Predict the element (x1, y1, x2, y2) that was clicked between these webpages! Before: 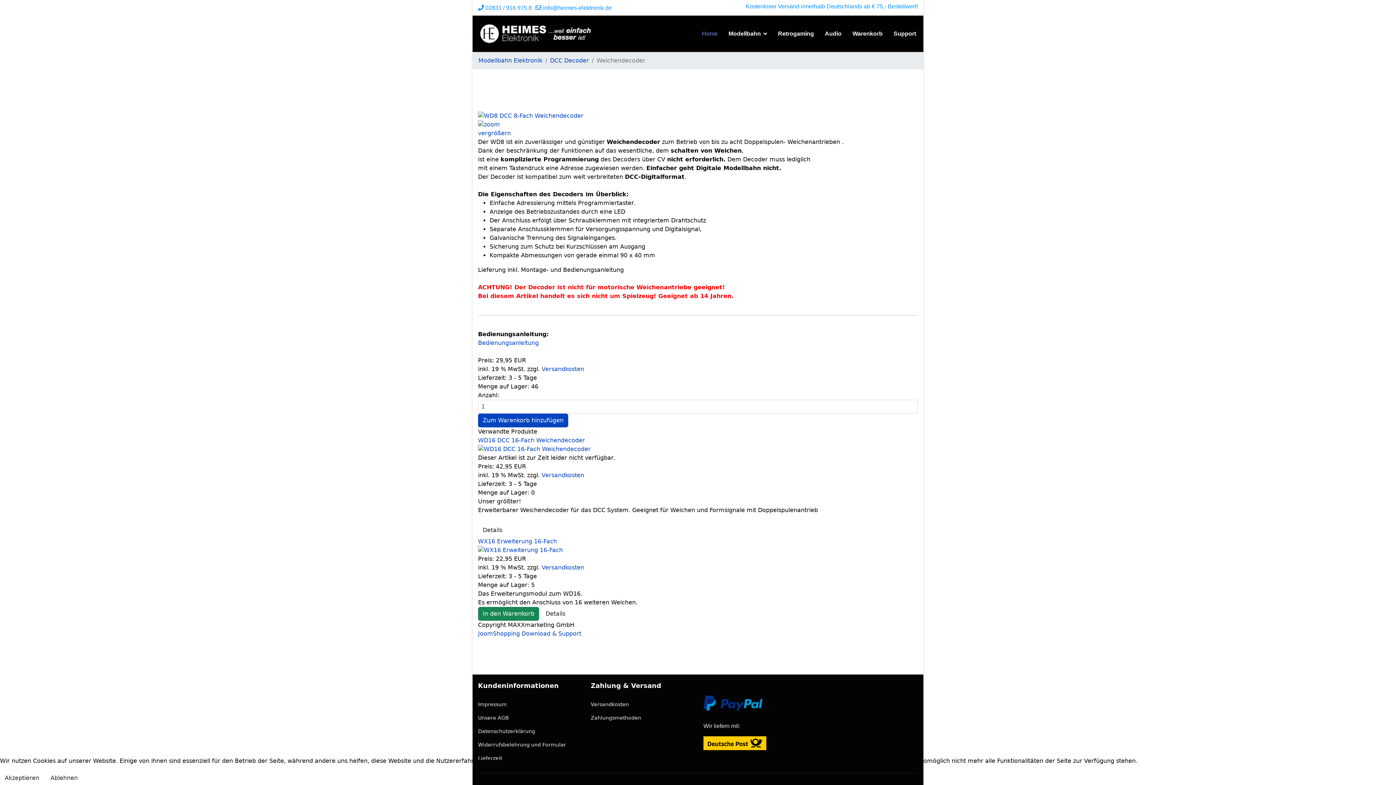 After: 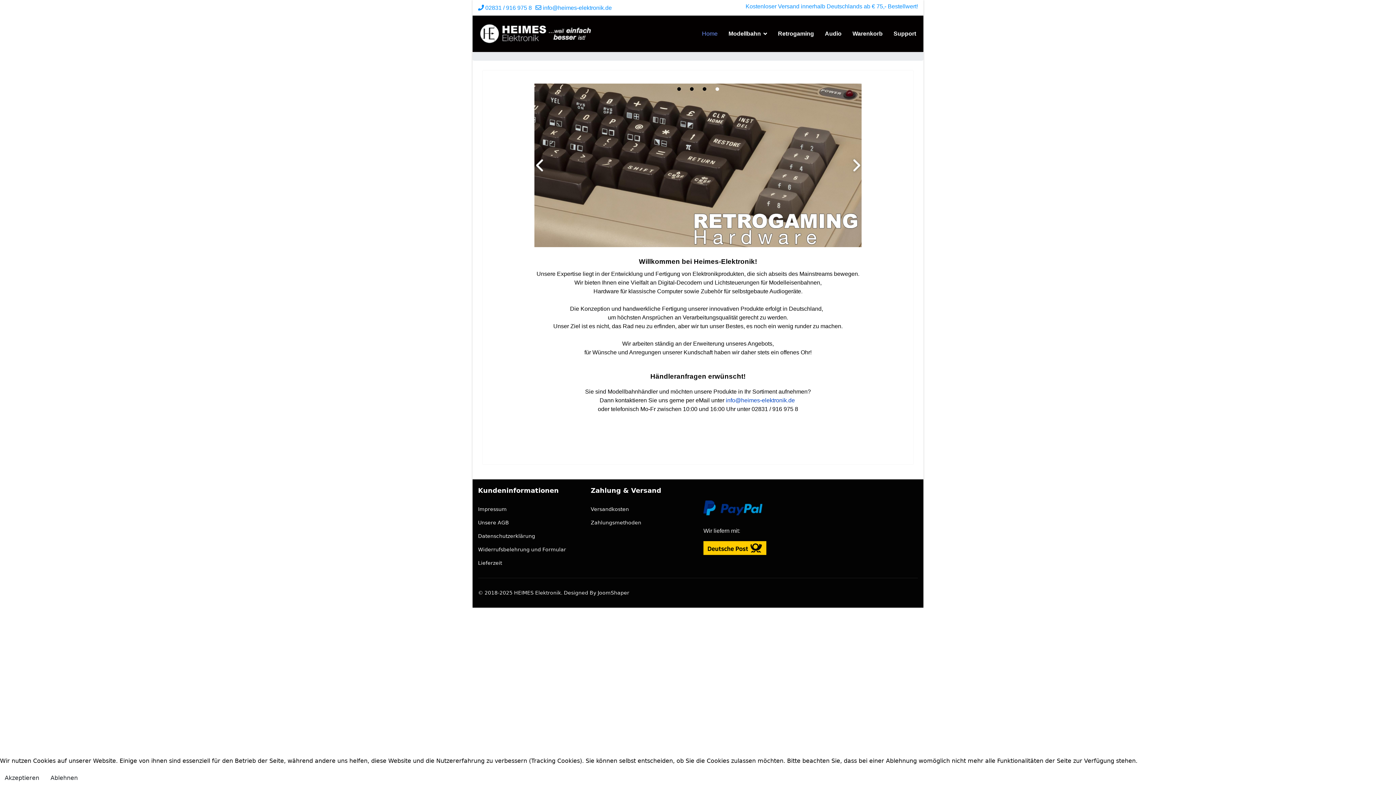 Action: label: Home bbox: (696, 15, 723, 52)